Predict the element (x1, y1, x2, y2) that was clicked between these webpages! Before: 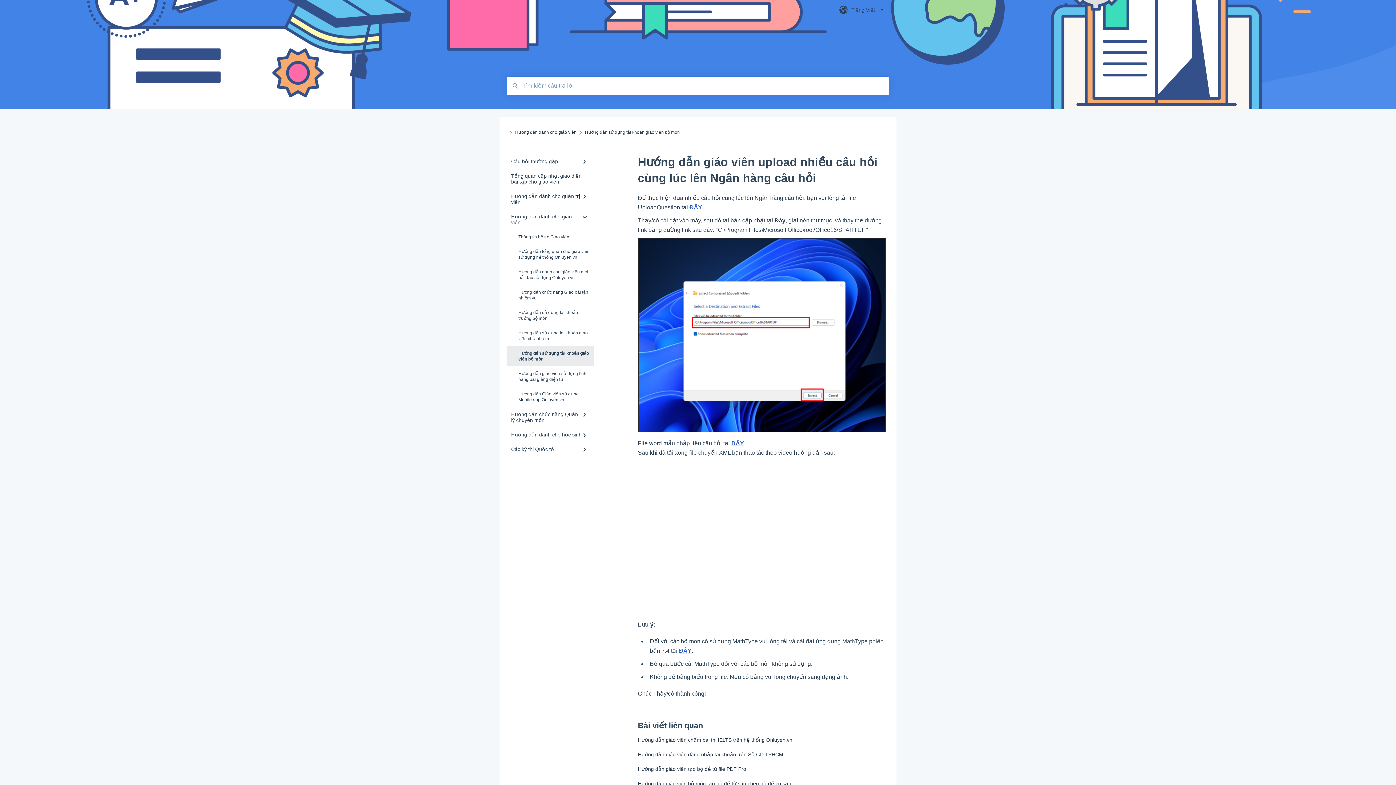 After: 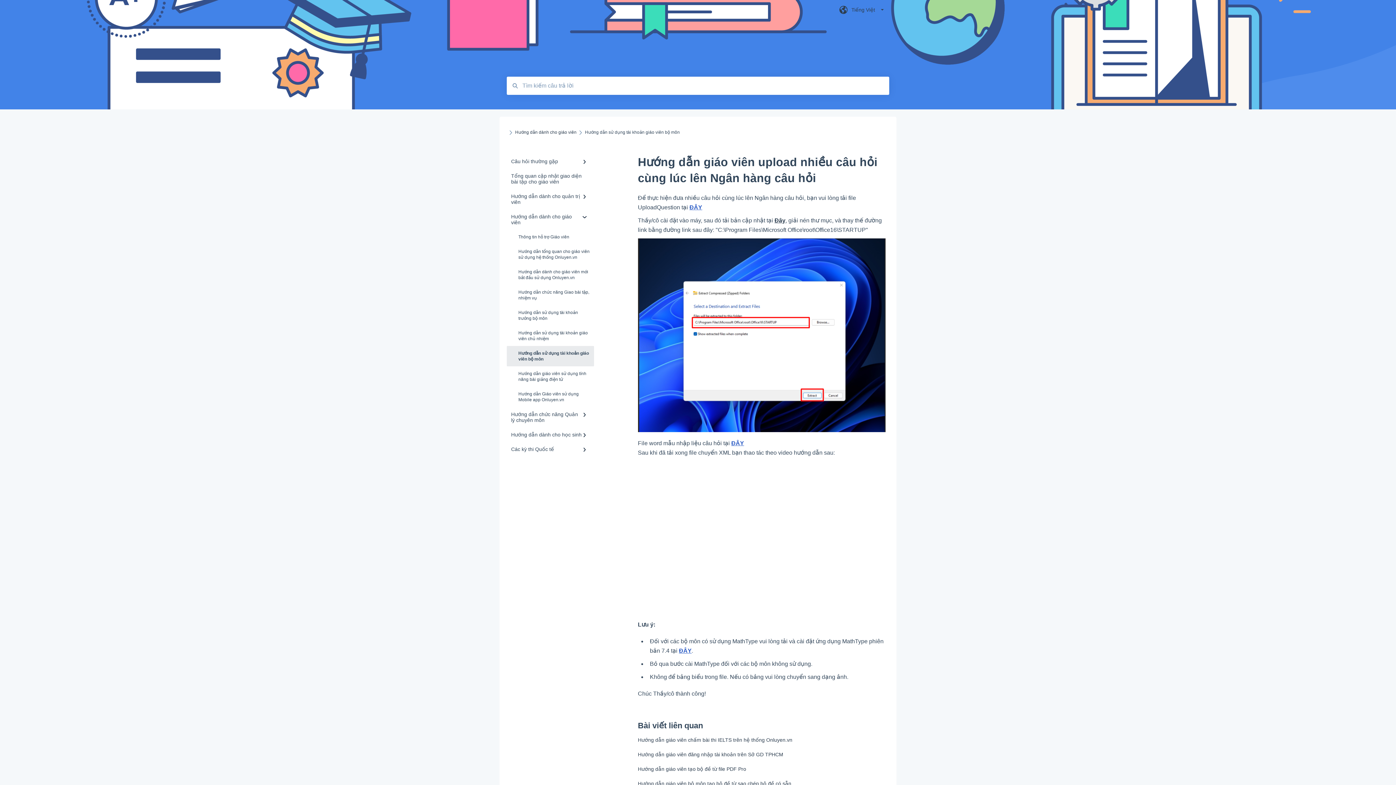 Action: bbox: (689, 204, 702, 210) label: ĐÂY